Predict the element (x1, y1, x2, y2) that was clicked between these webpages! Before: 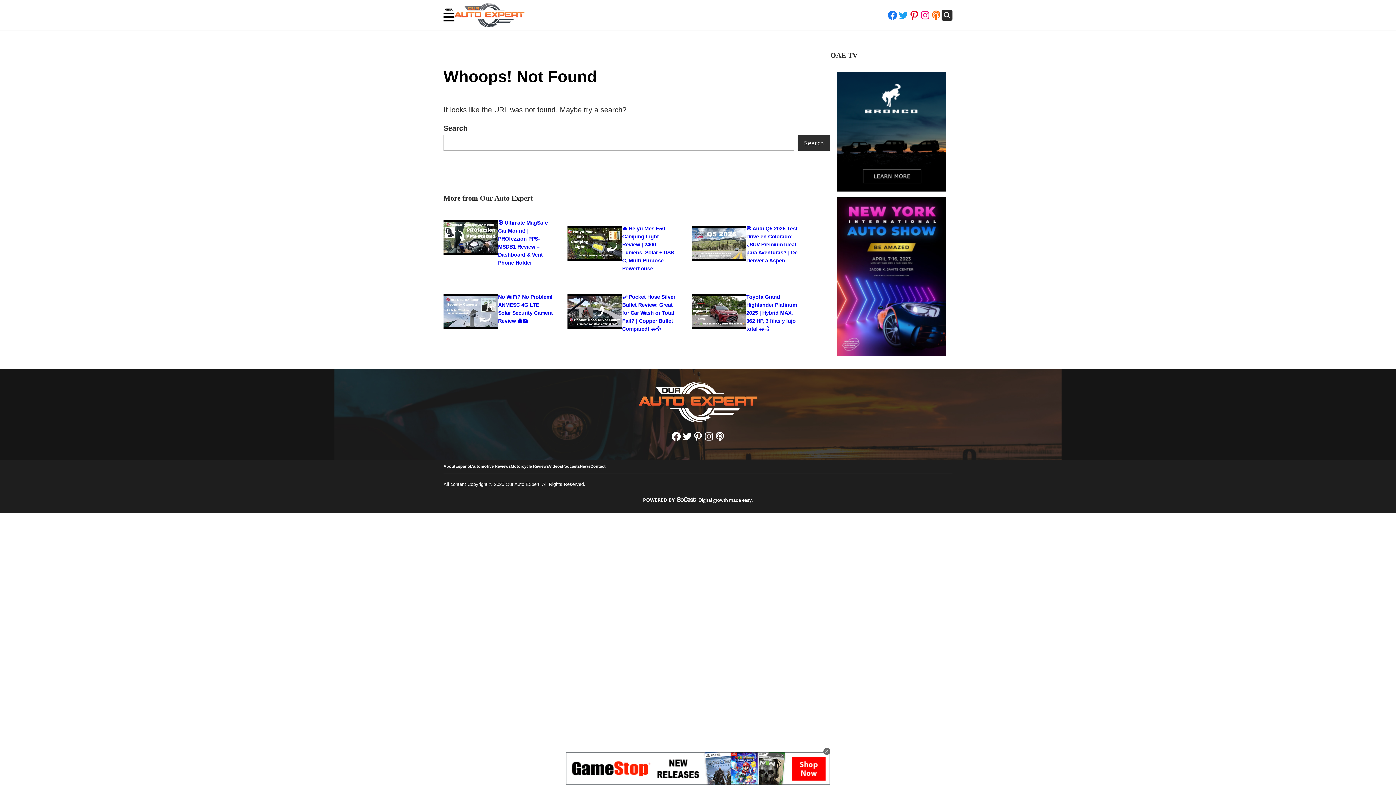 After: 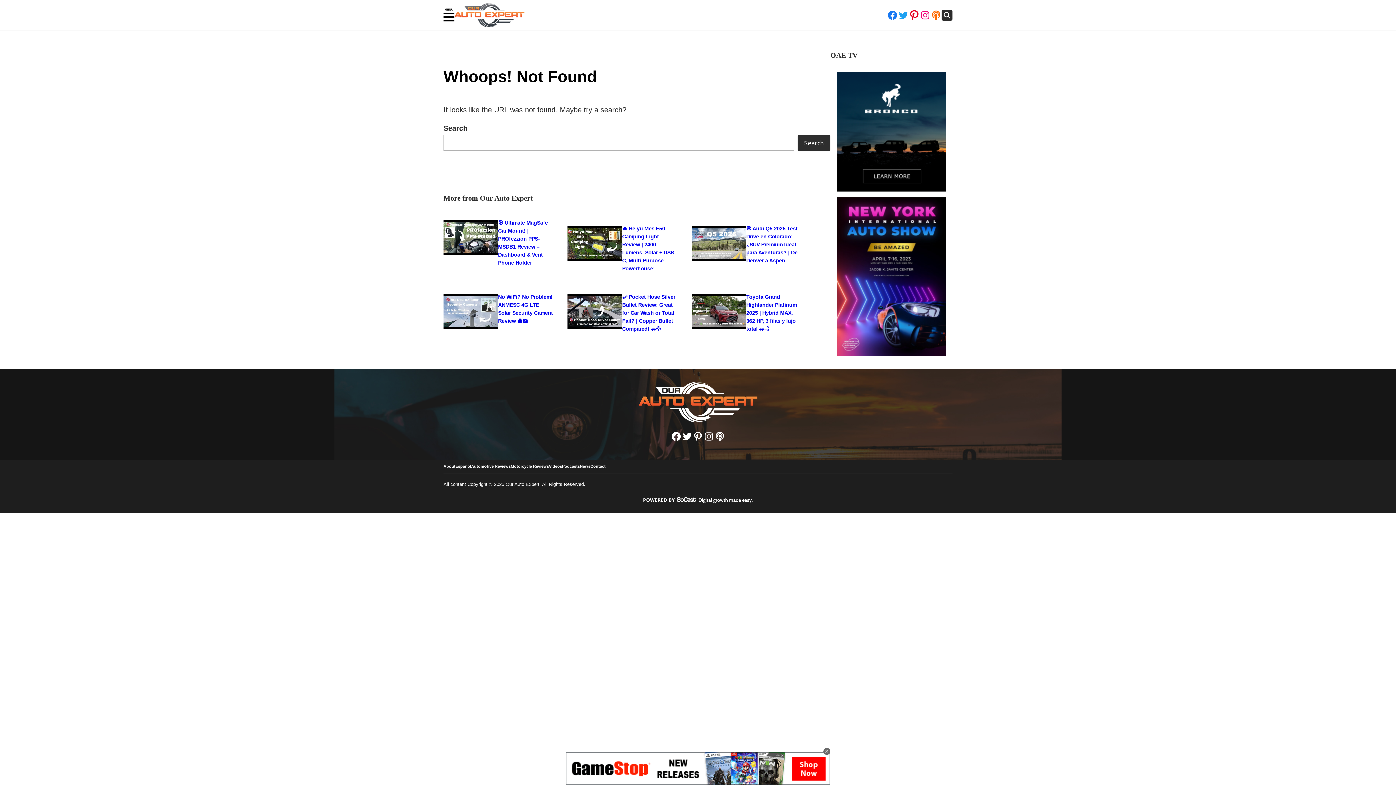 Action: bbox: (909, 9, 920, 20)